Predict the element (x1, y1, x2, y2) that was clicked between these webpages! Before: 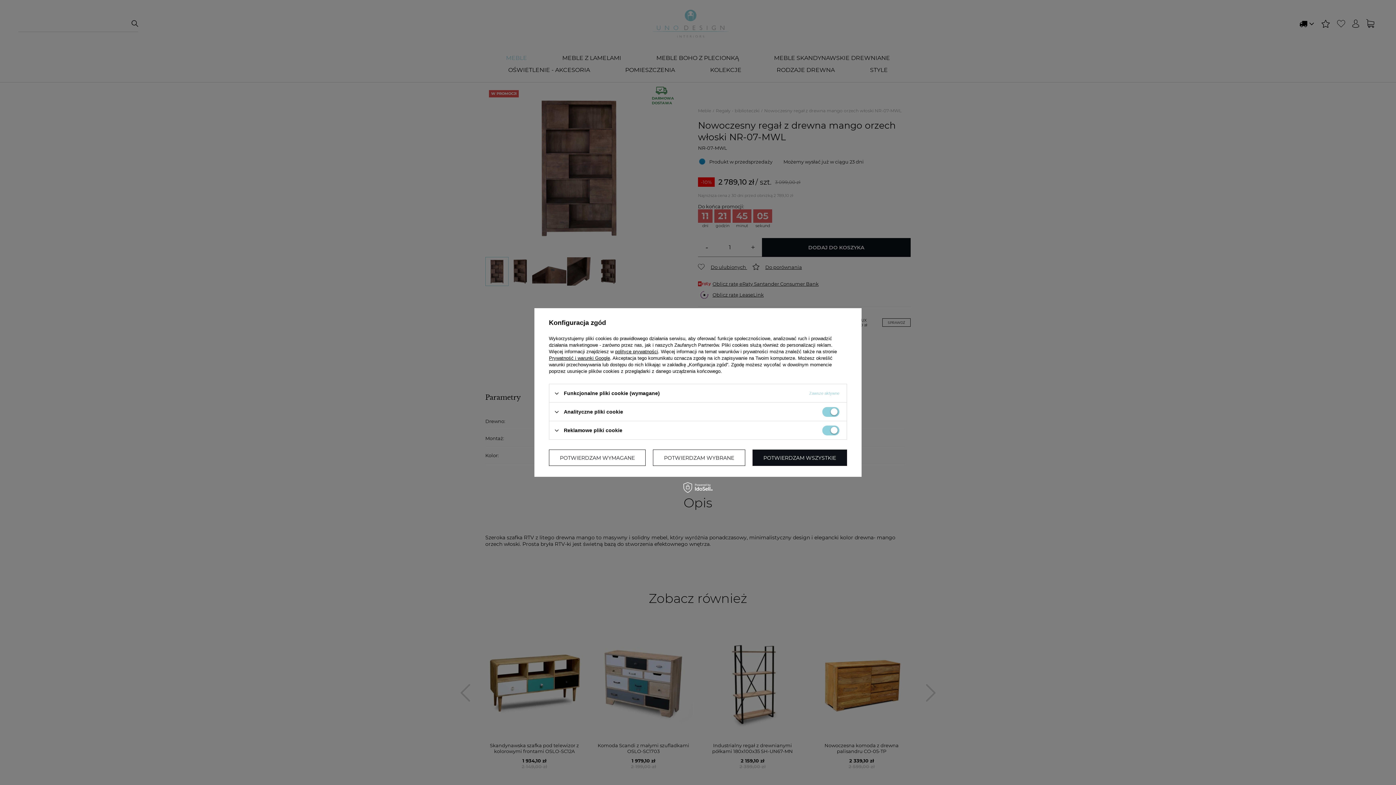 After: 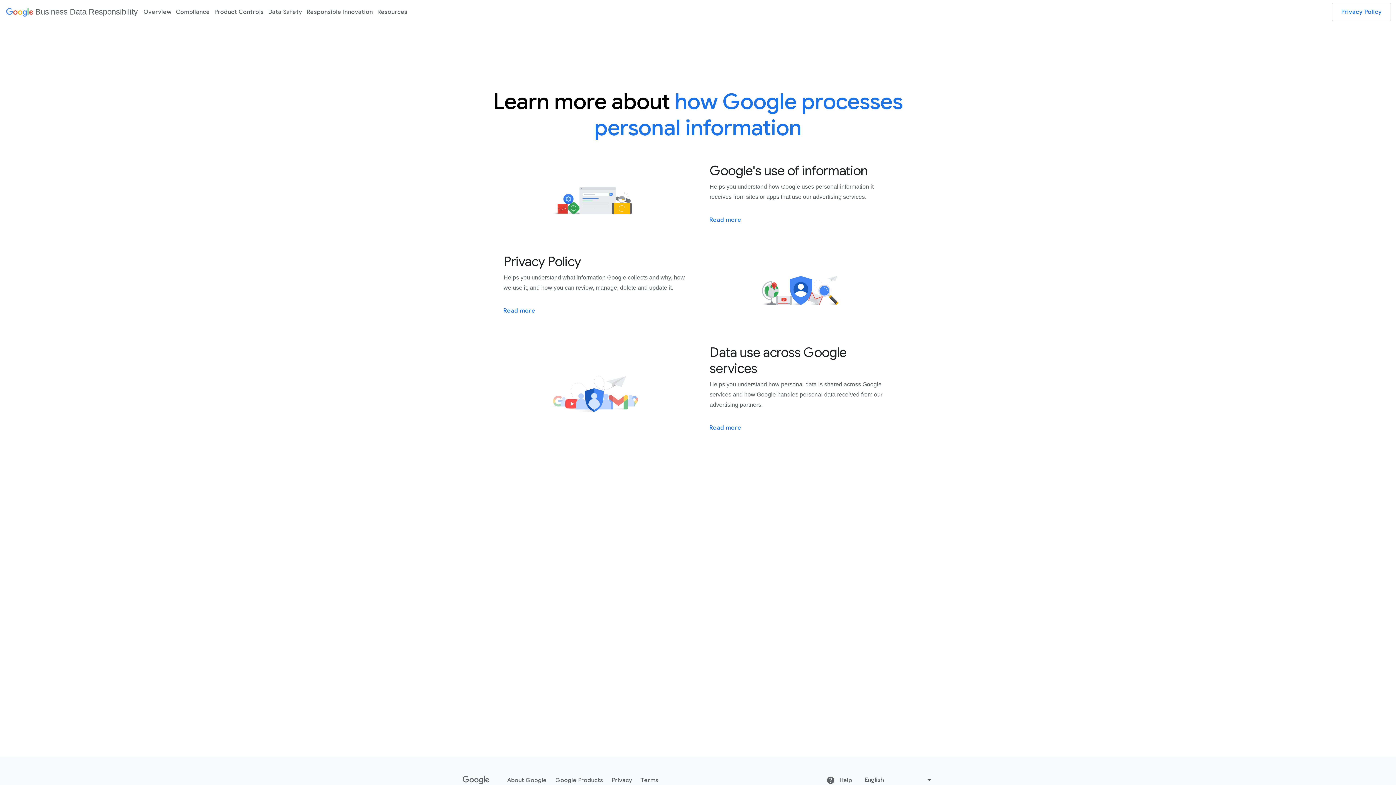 Action: bbox: (549, 355, 610, 361) label: Prywatność i warunki Google